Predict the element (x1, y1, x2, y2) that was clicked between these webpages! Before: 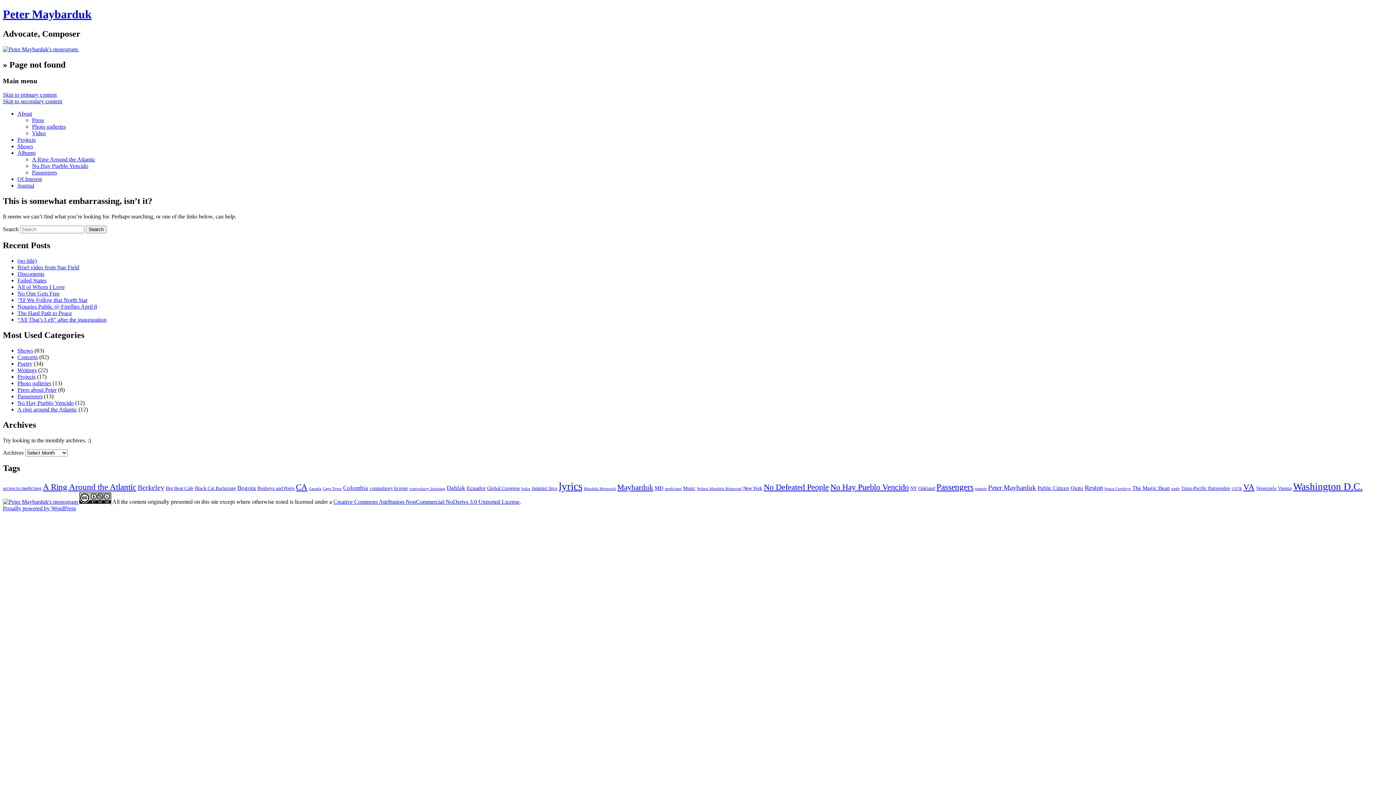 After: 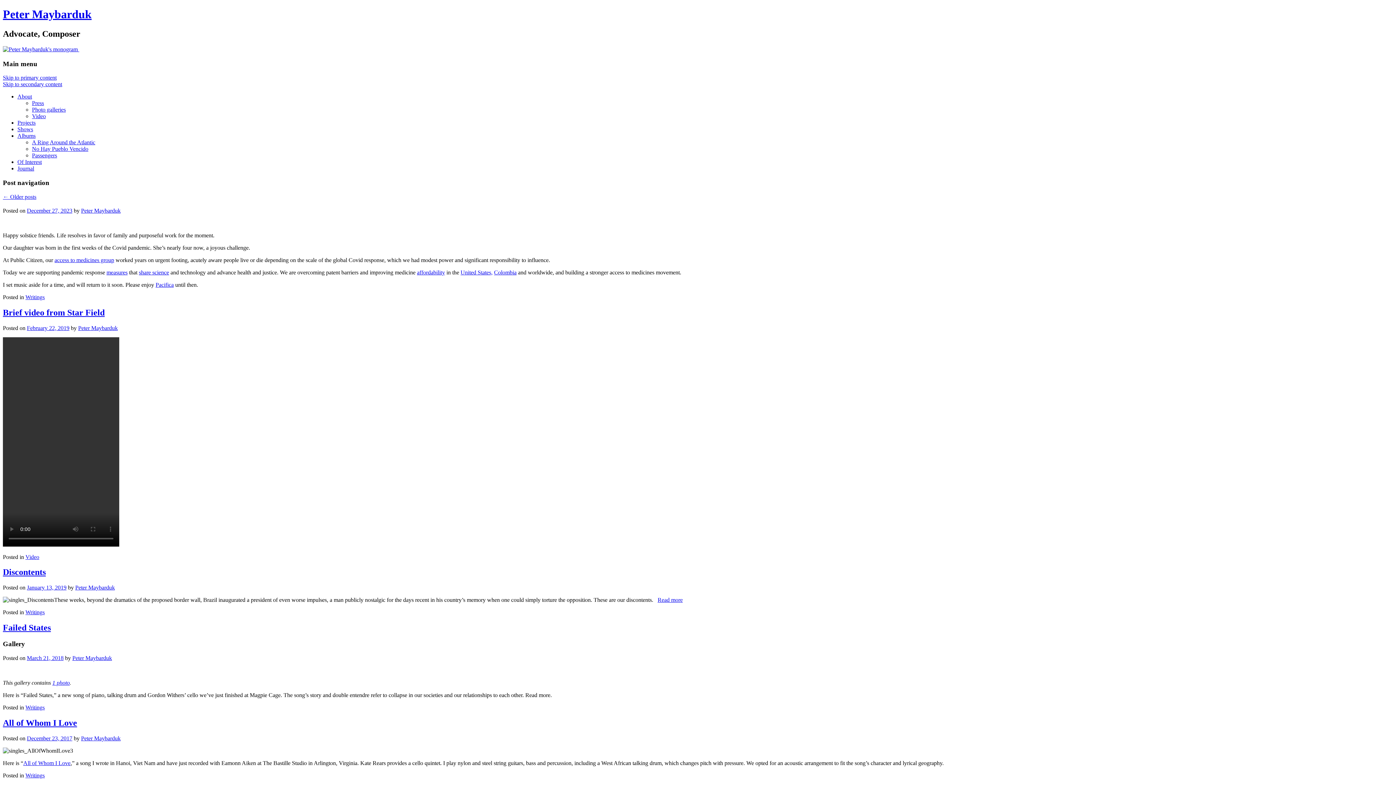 Action: bbox: (2, 7, 91, 20) label: Peter Maybarduk